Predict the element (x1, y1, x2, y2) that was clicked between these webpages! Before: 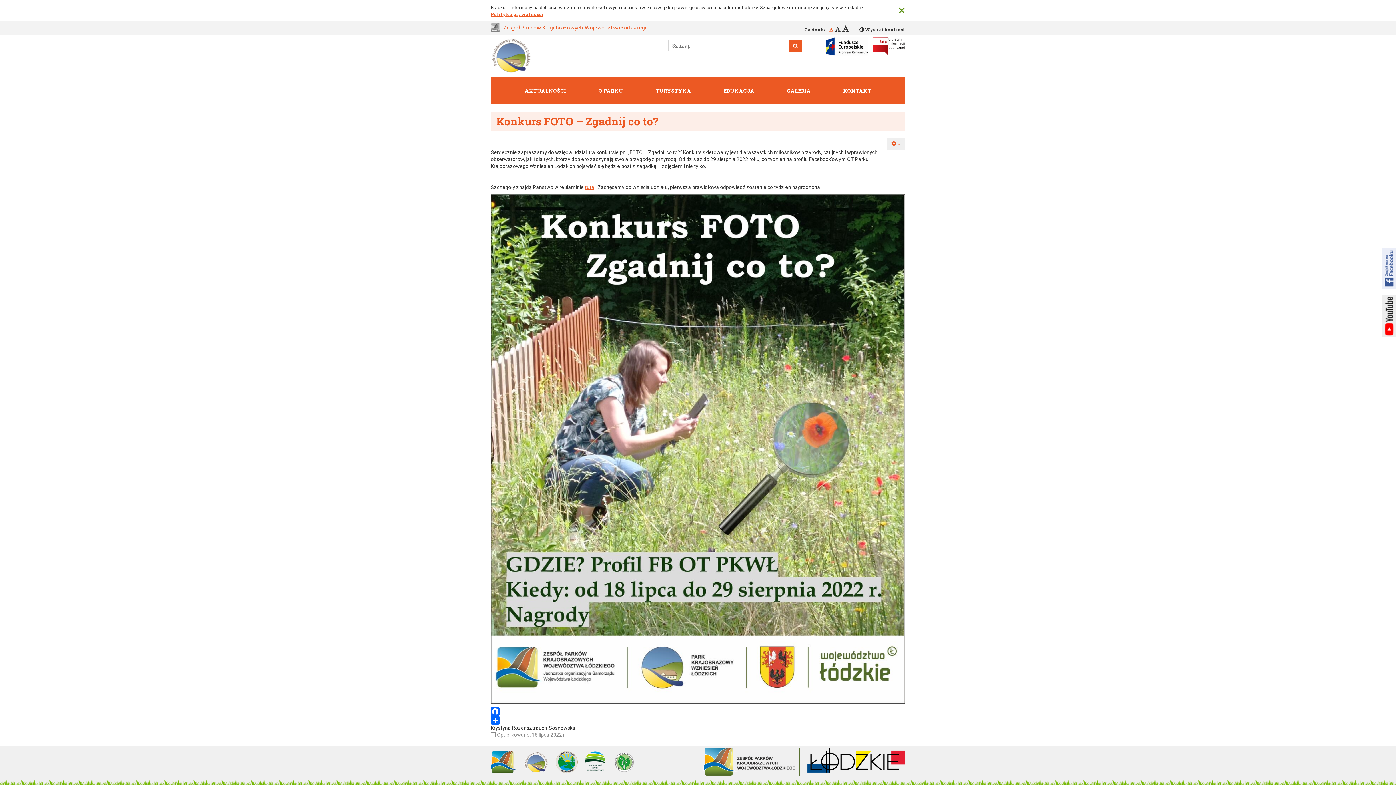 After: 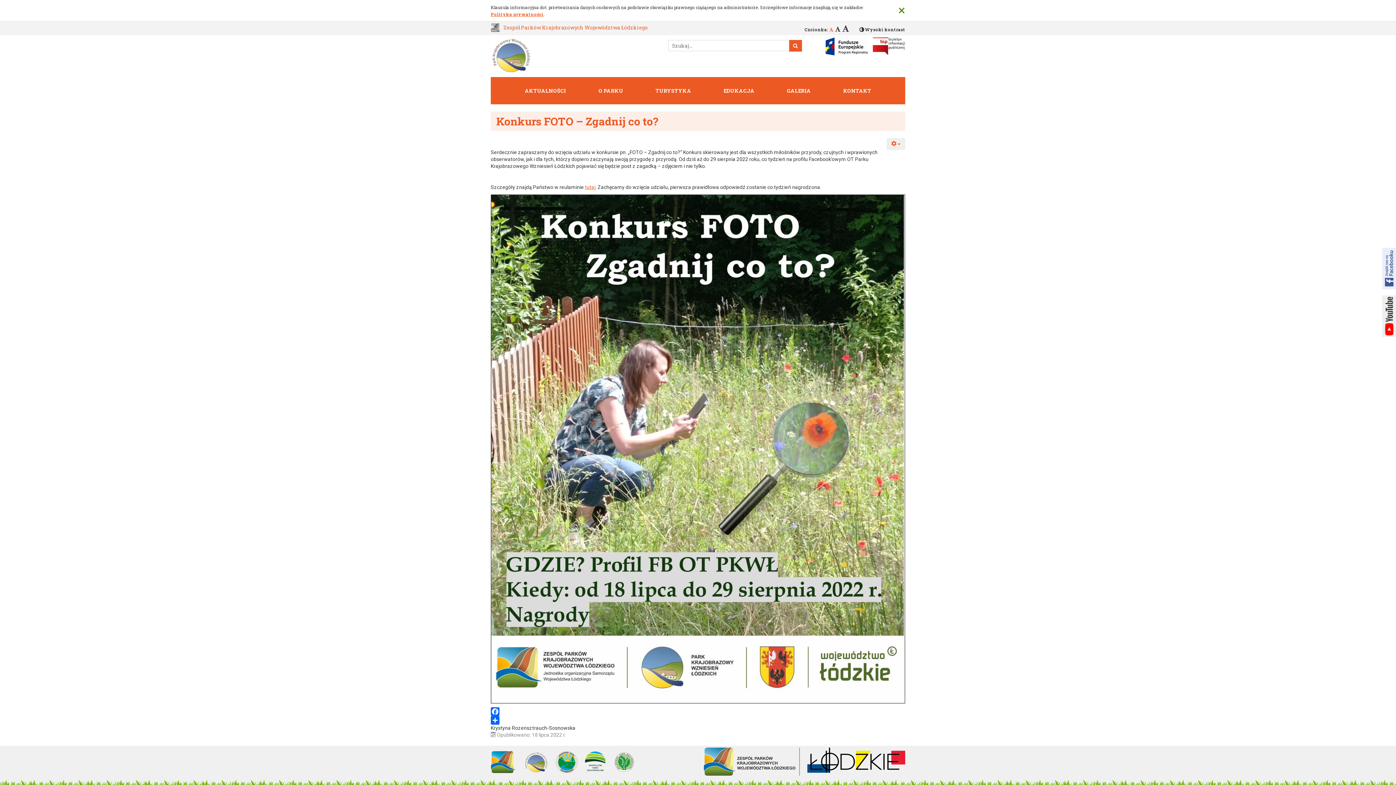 Action: bbox: (829, 26, 833, 32)